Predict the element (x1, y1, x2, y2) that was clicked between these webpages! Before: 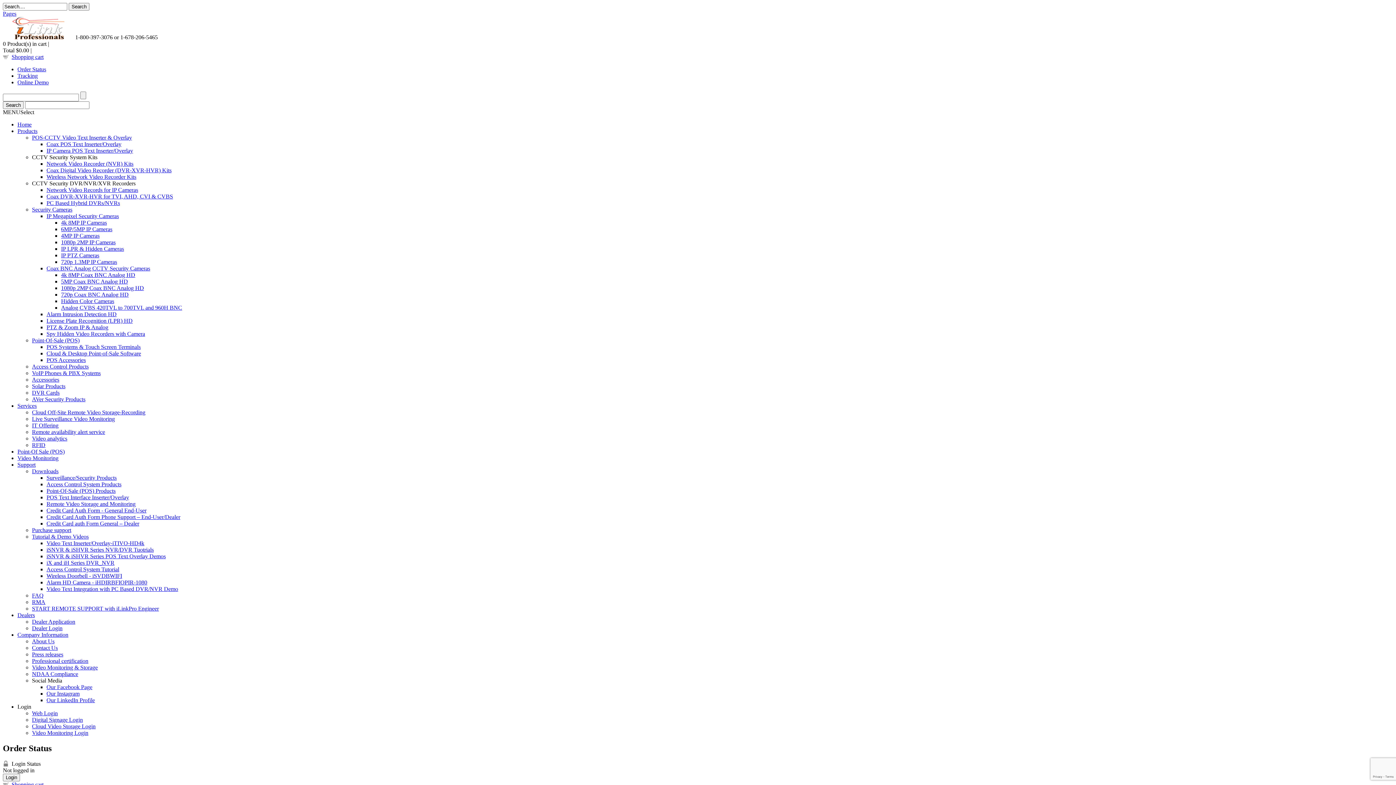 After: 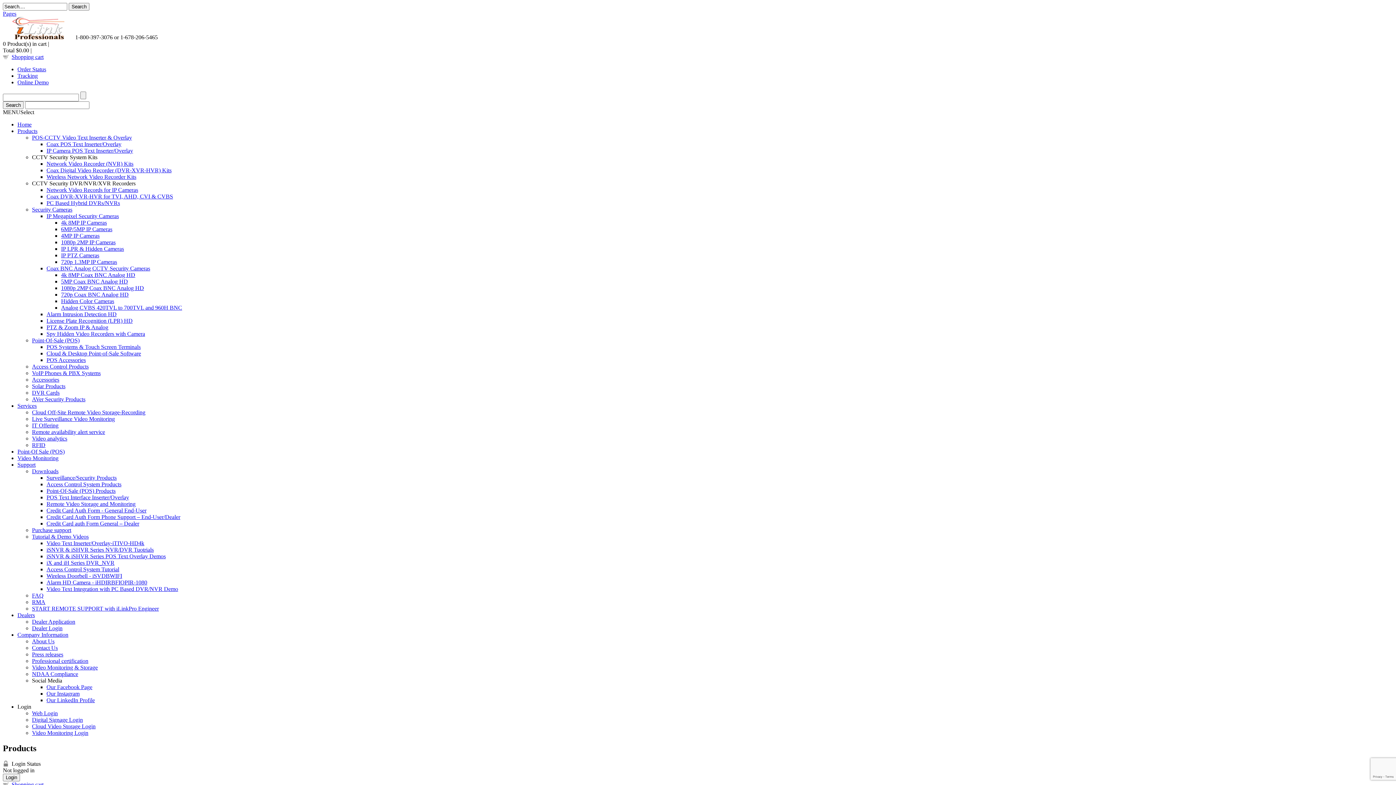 Action: bbox: (61, 291, 128, 297) label: 720p Coax BNC Analog HD